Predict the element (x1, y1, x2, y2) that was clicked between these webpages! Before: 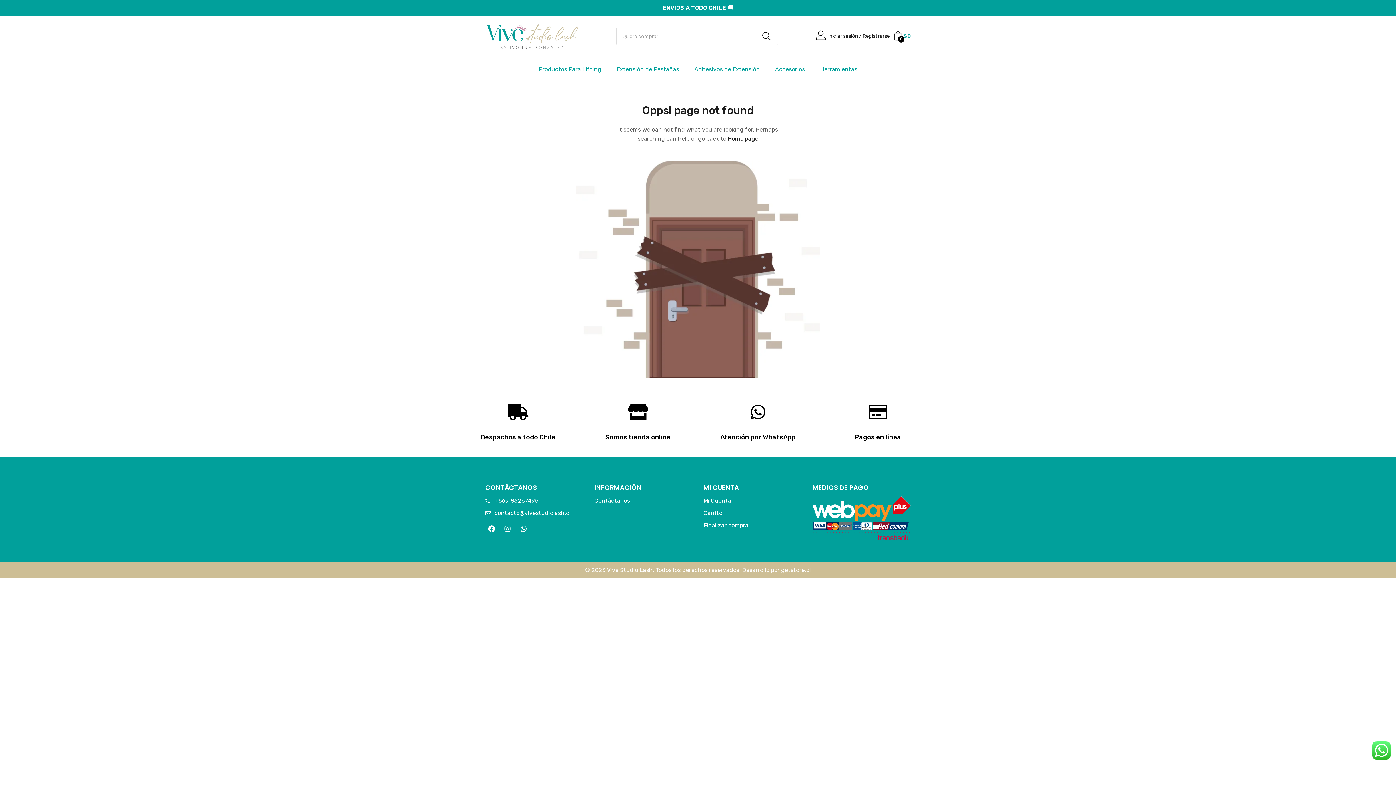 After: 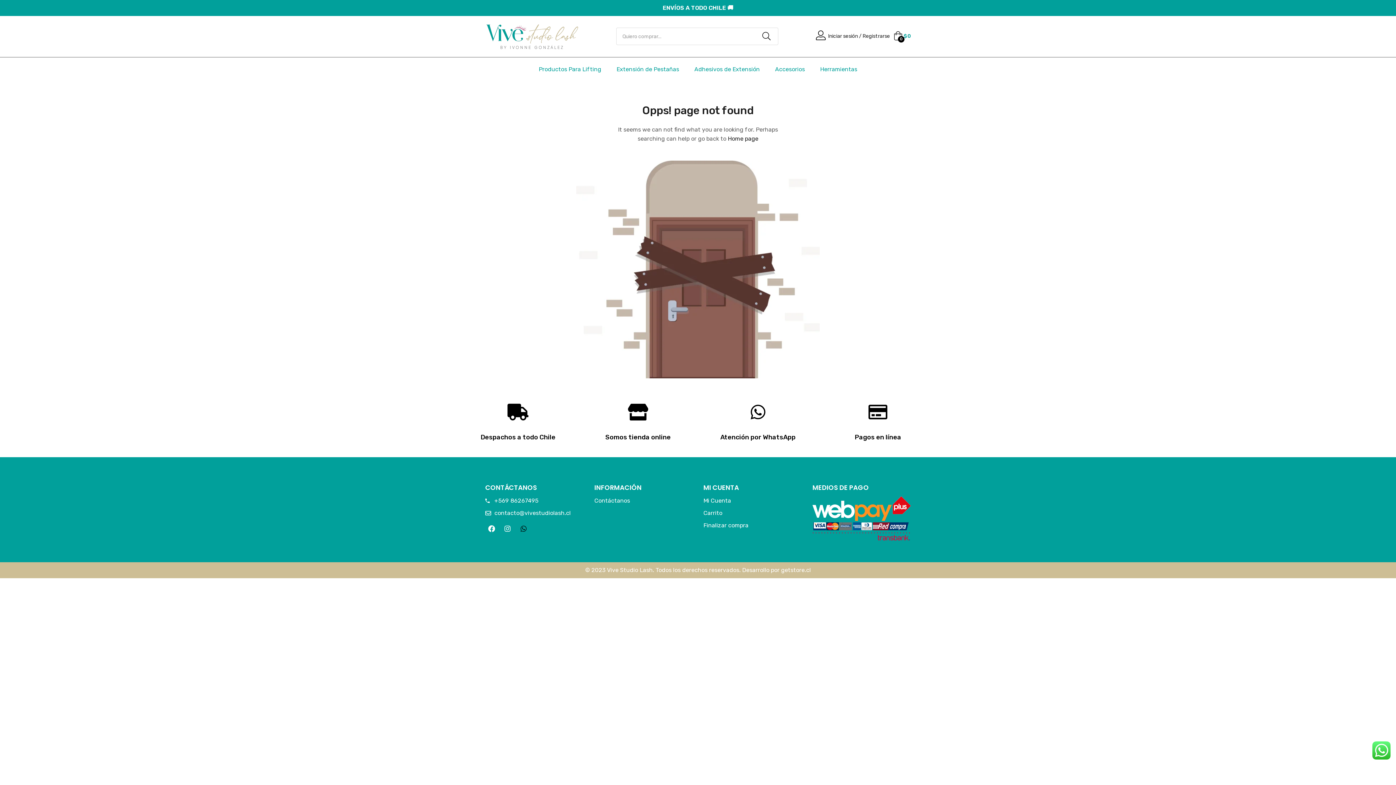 Action: label: Whatsapp bbox: (517, 522, 530, 535)